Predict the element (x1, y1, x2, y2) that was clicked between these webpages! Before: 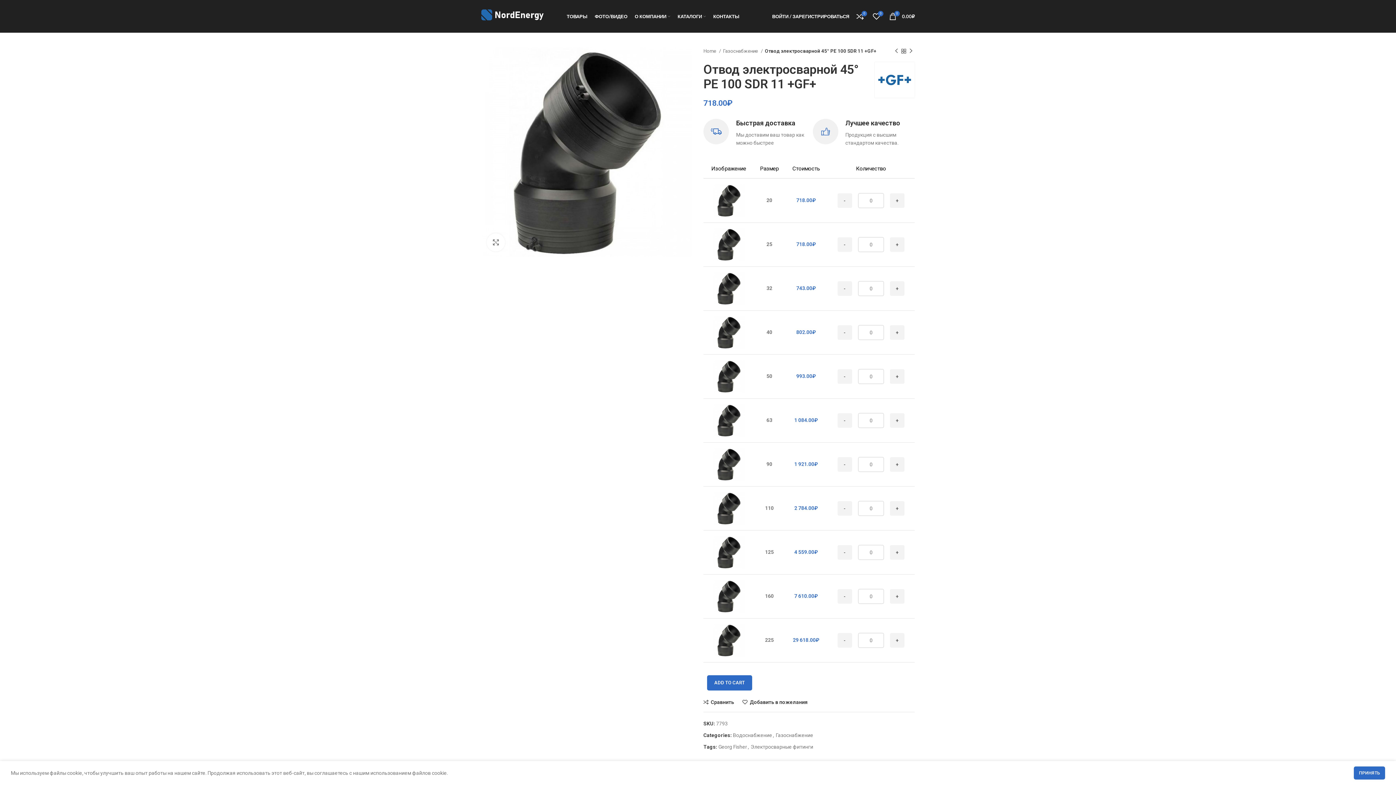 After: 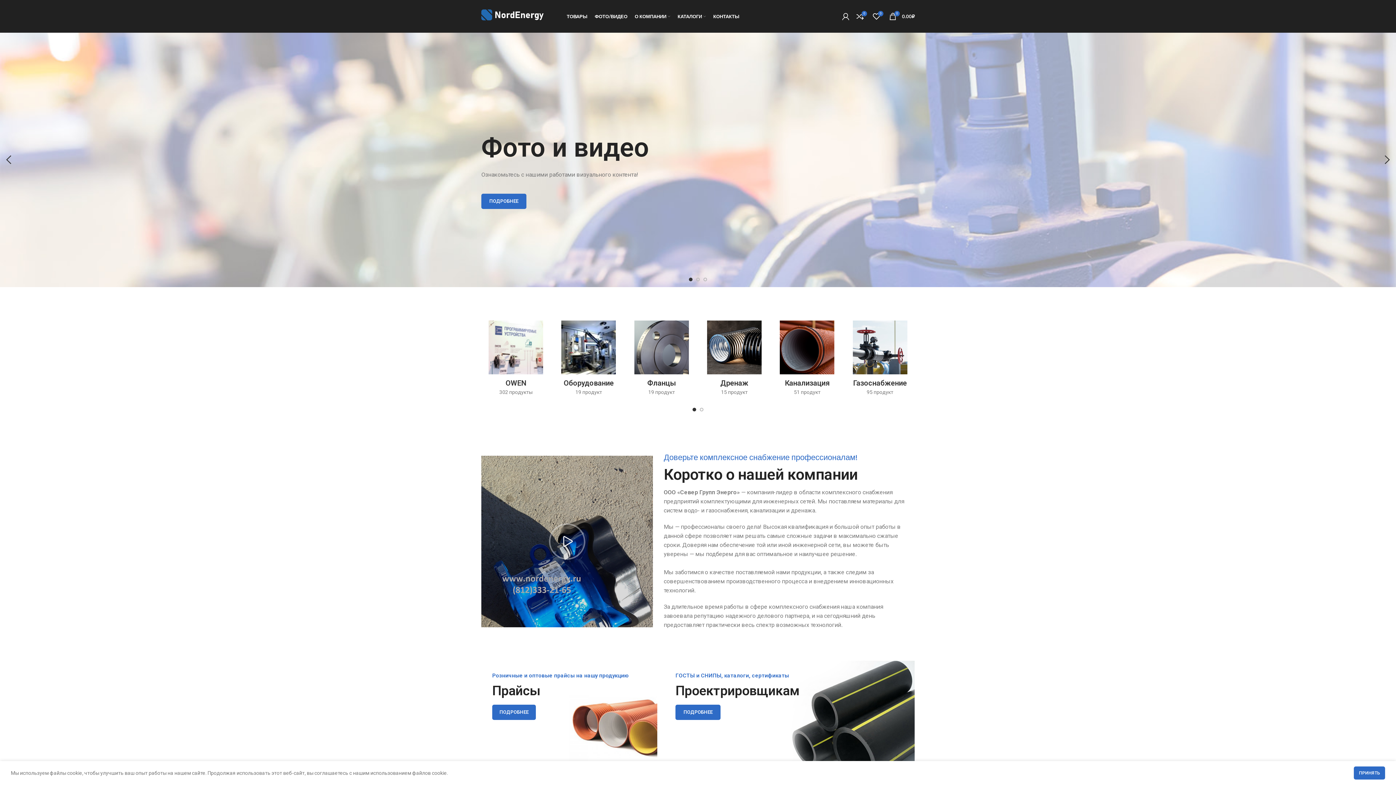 Action: bbox: (703, 47, 721, 54) label: Home 